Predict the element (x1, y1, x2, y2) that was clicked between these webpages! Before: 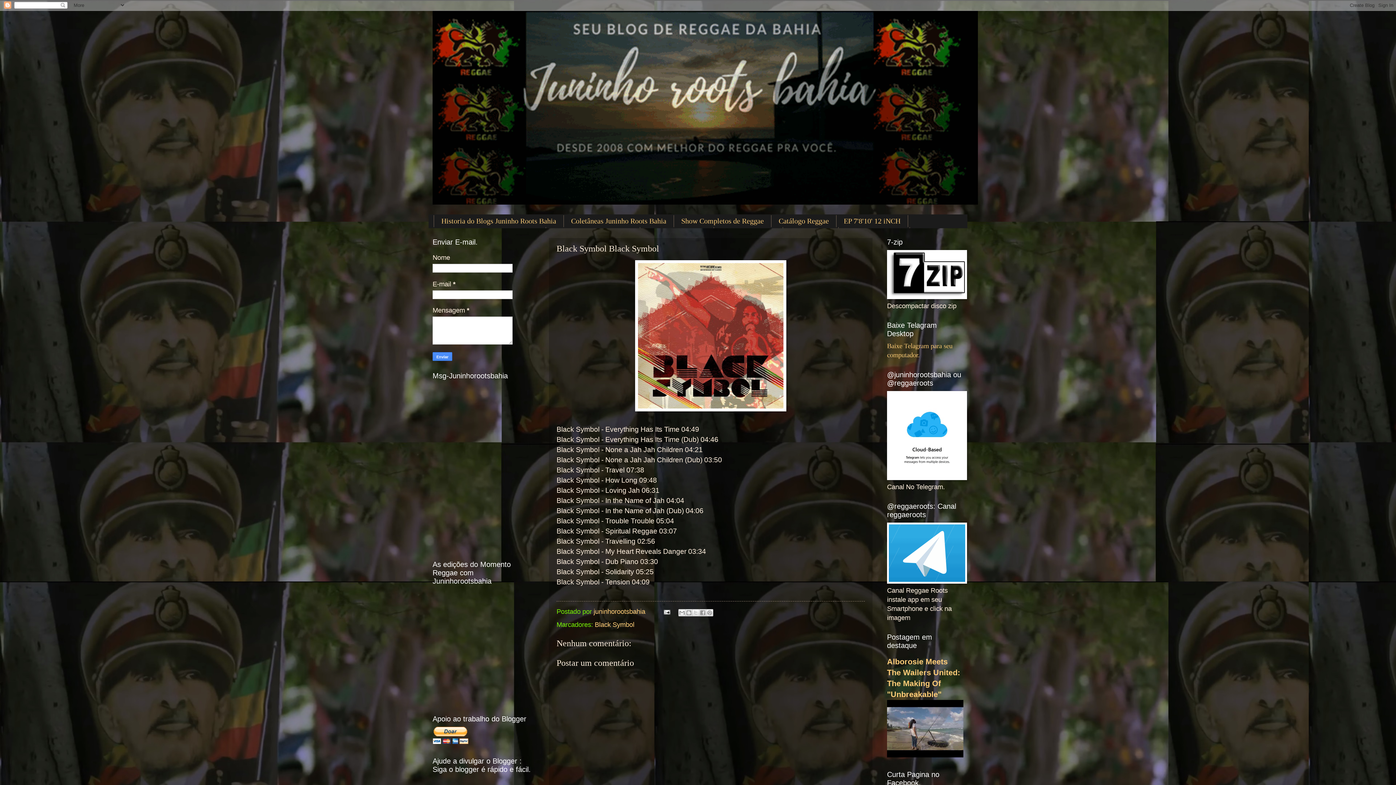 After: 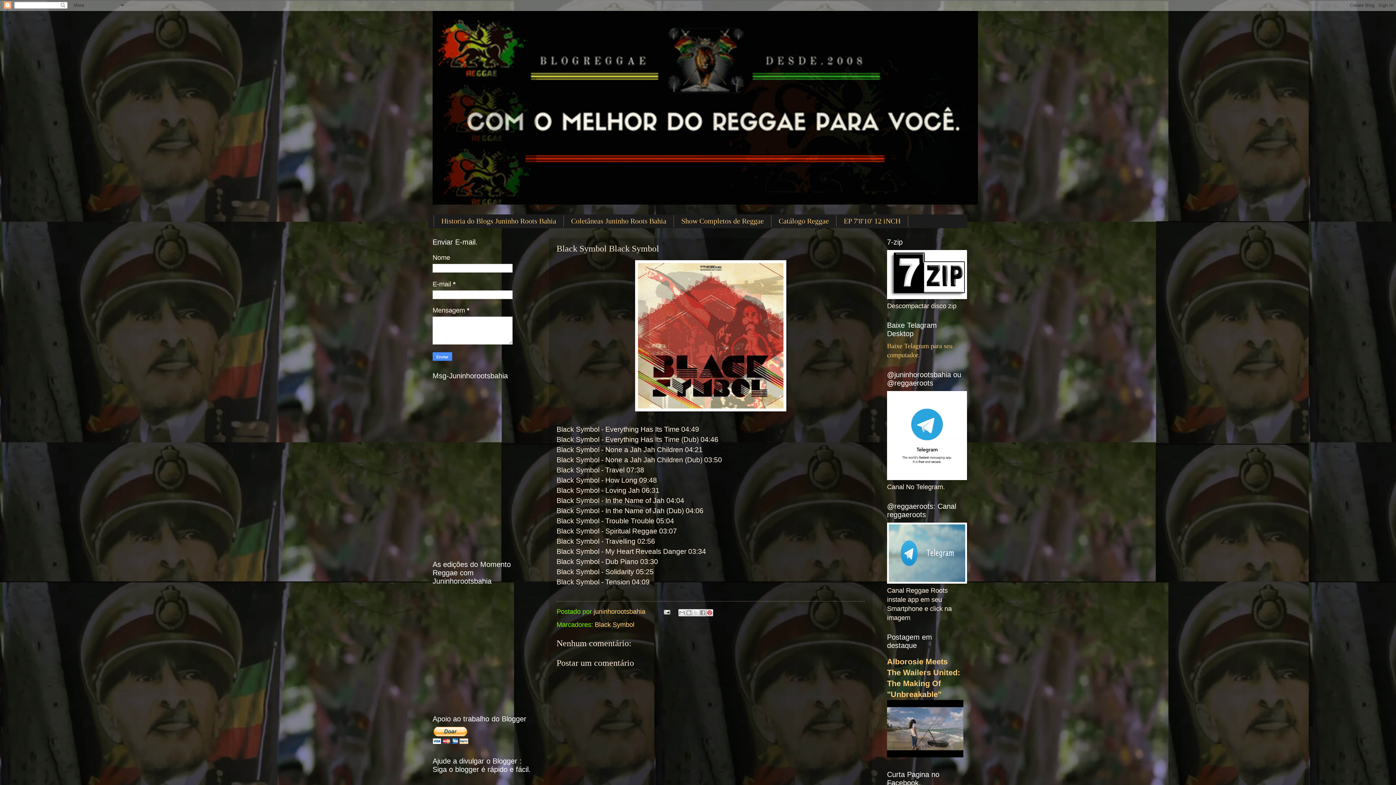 Action: bbox: (706, 609, 713, 616) label: Compartilhar com o Pinterest